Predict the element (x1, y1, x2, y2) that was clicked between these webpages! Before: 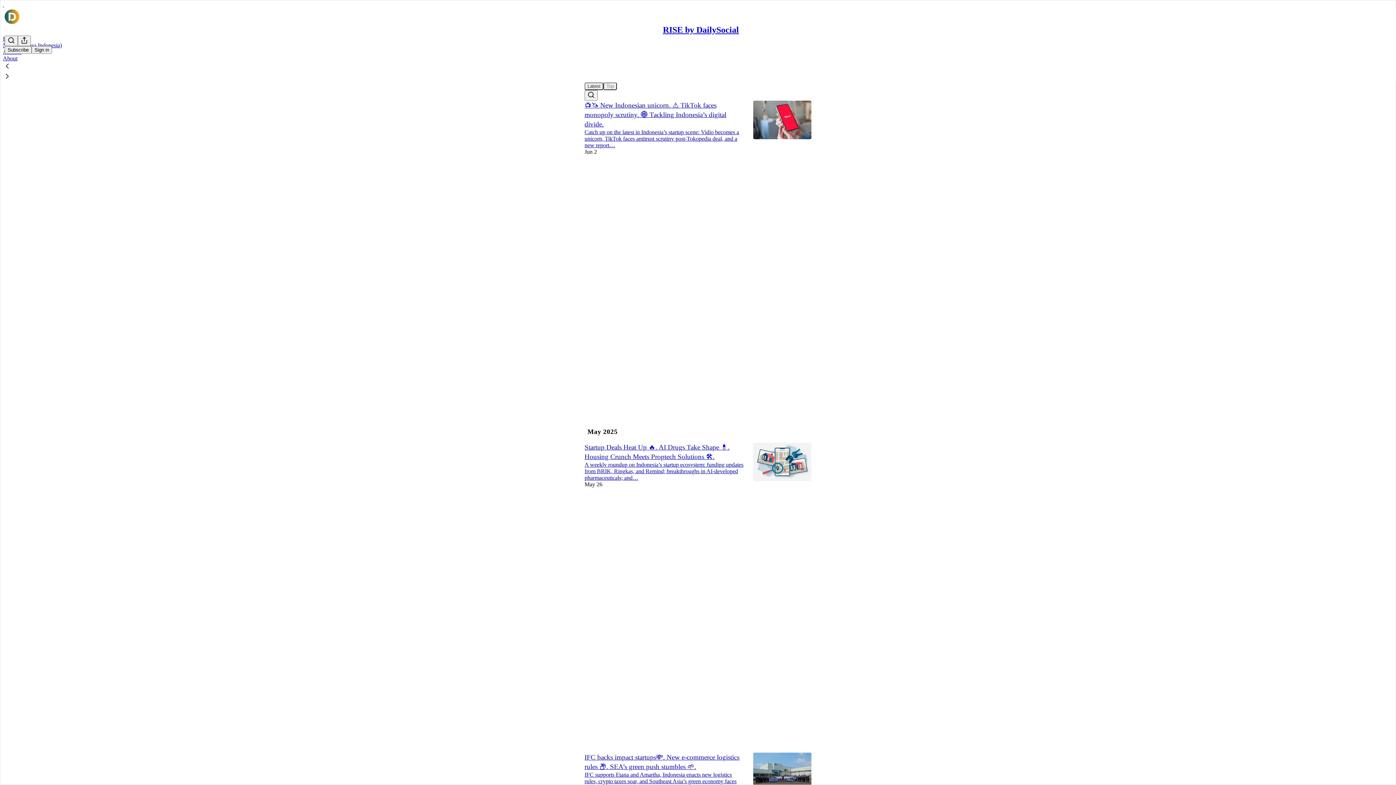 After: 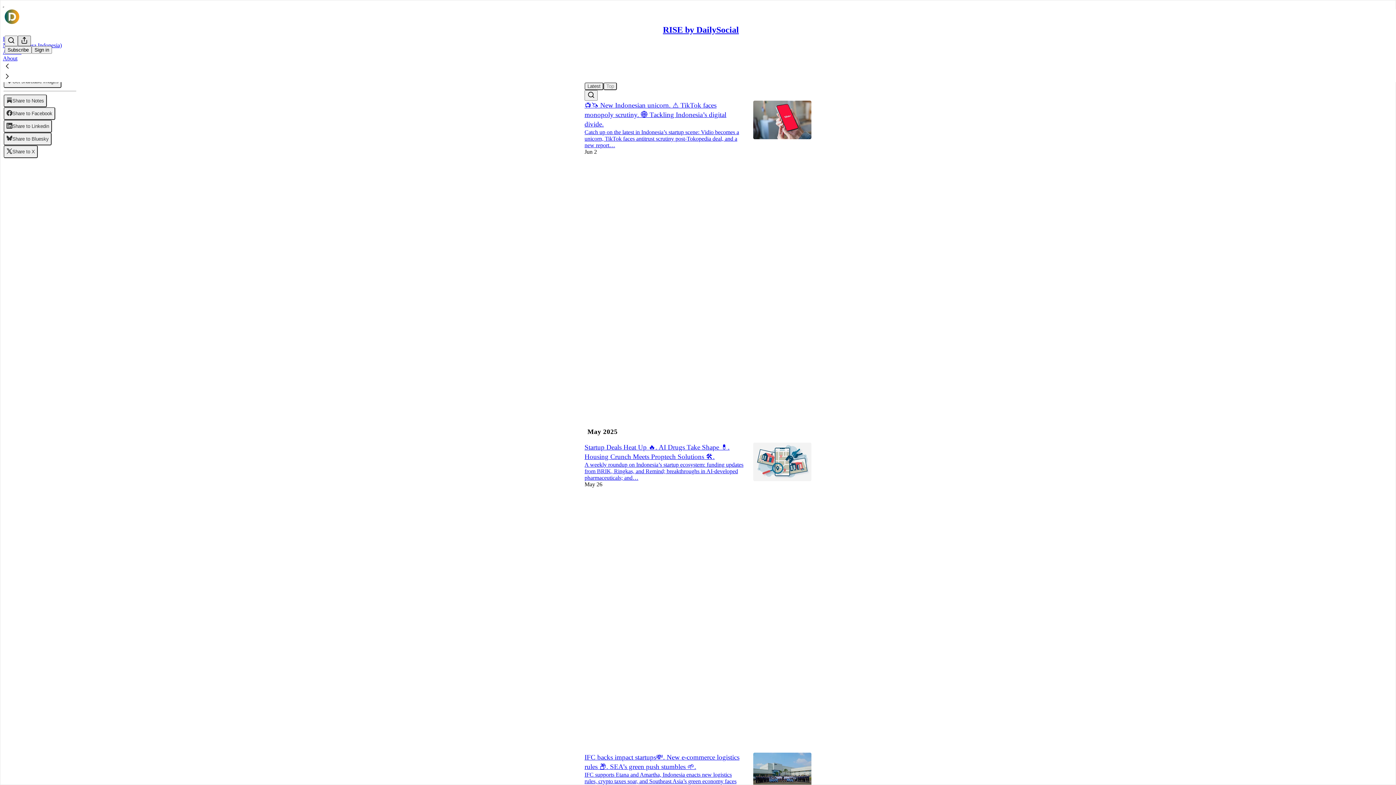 Action: bbox: (17, 35, 30, 46) label: View more